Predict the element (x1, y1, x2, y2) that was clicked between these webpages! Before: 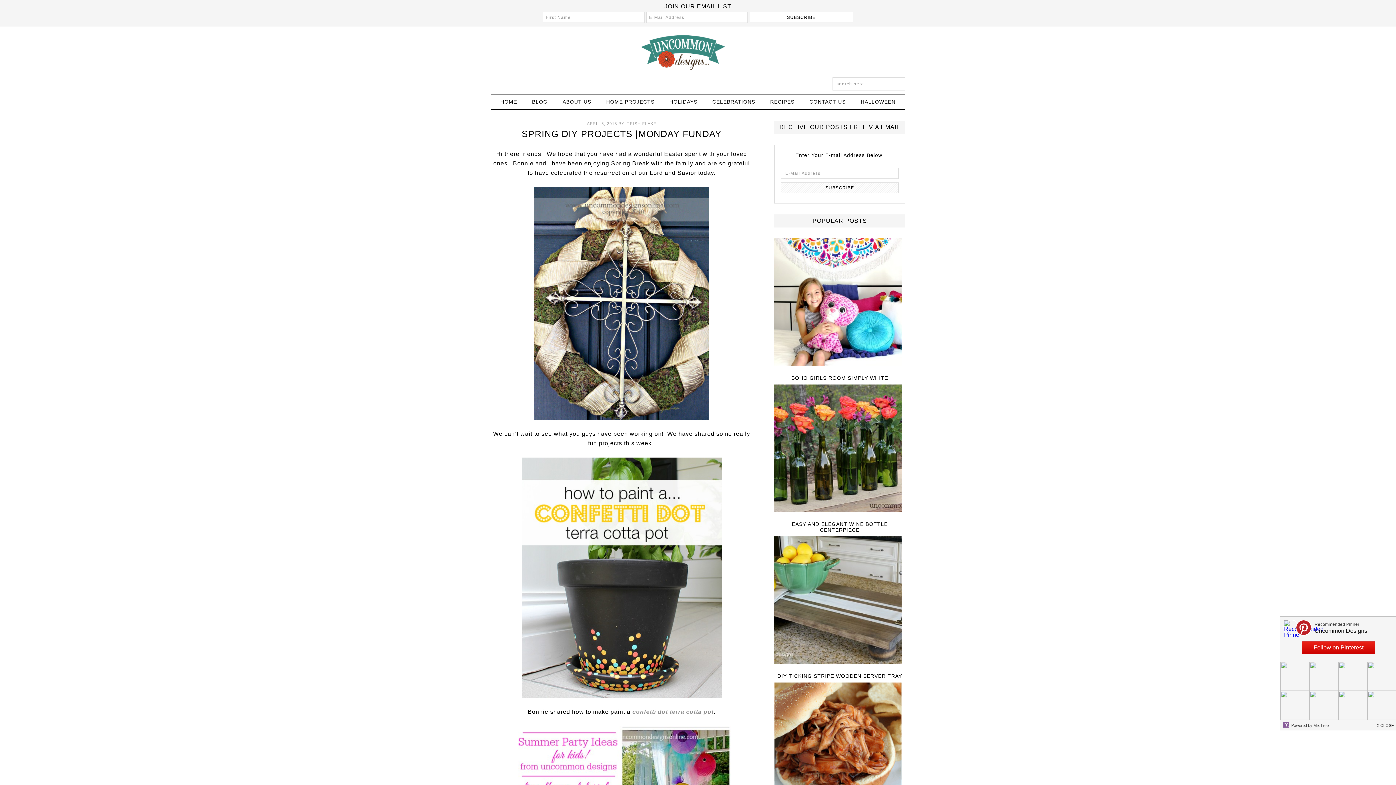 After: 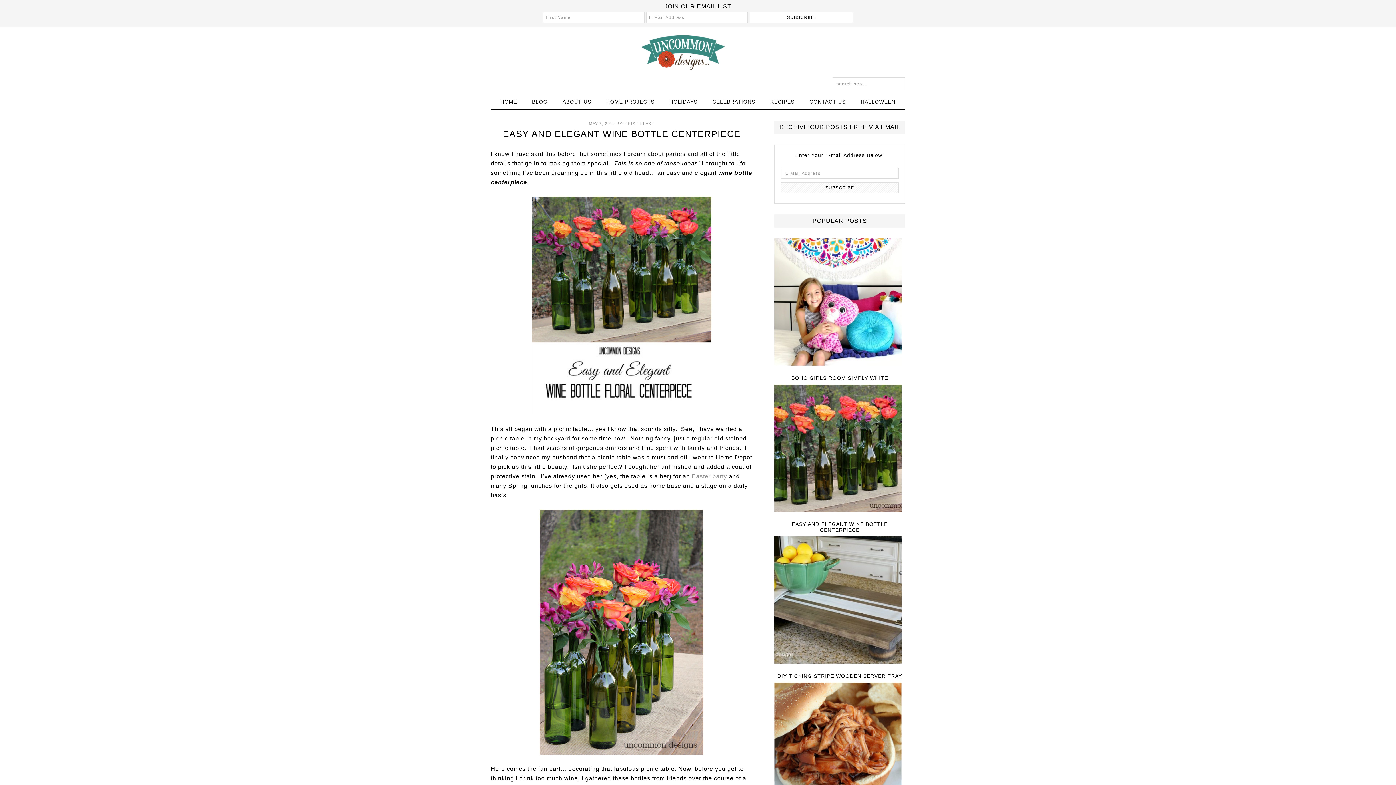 Action: label: EASY AND ELEGANT WINE BOTTLE CENTERPIECE bbox: (792, 521, 888, 533)